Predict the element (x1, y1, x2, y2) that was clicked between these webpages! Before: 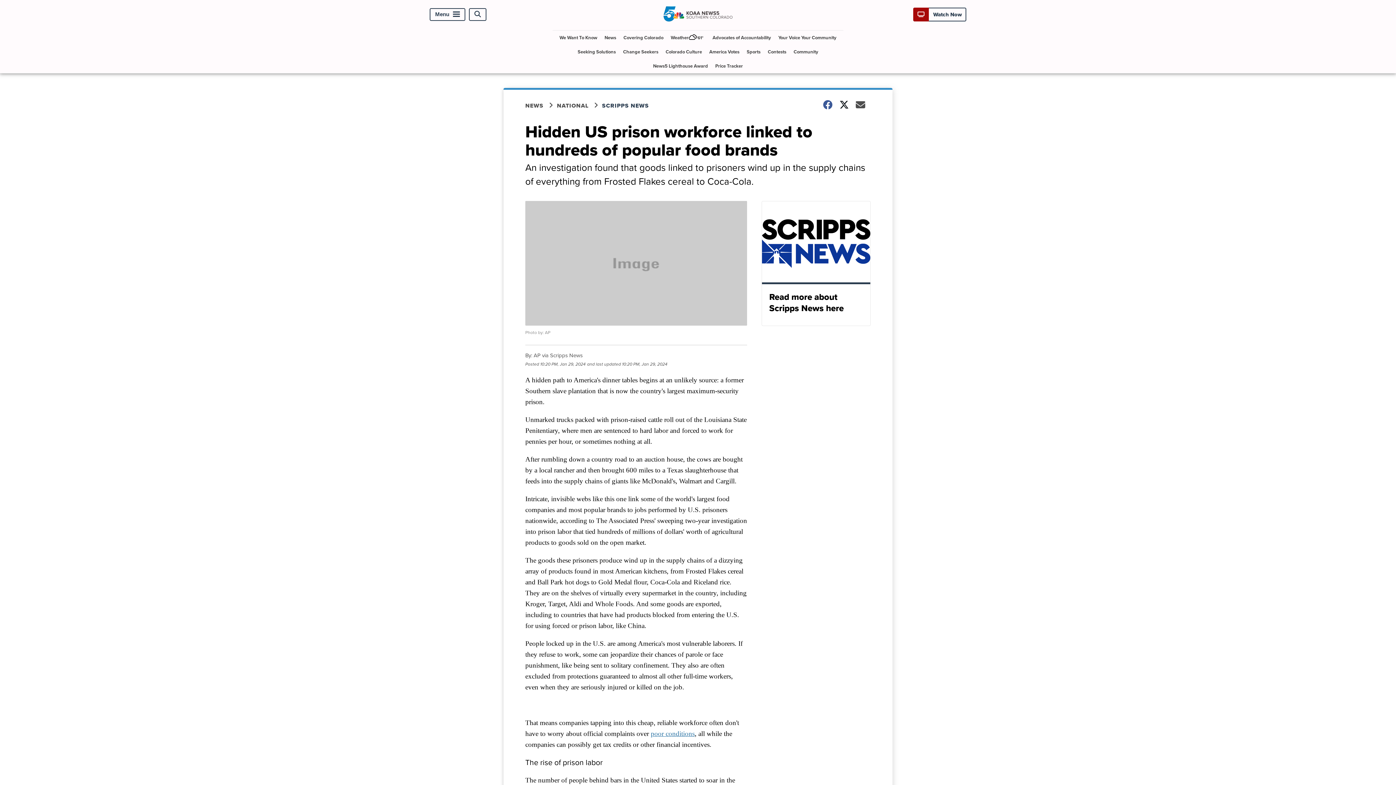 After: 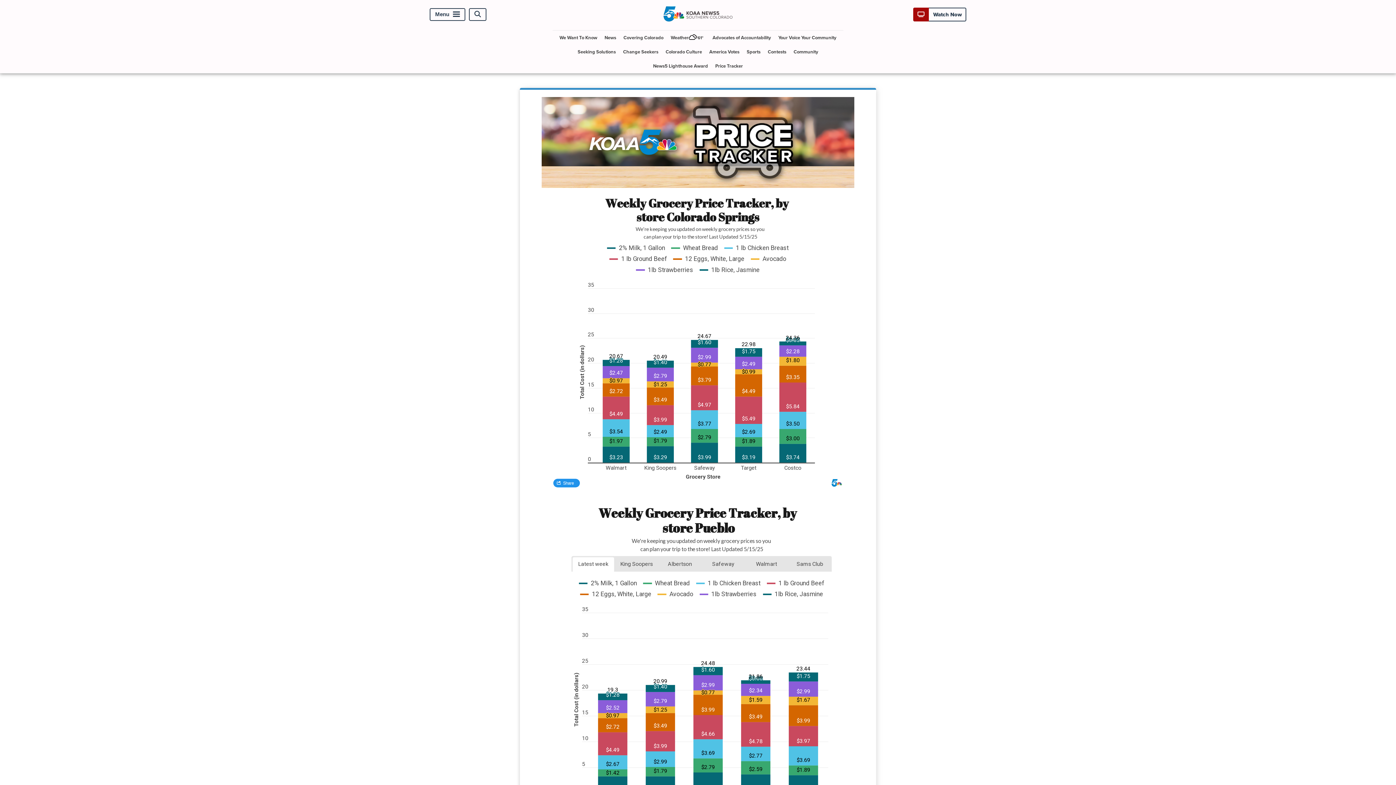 Action: bbox: (712, 58, 746, 73) label: Price Tracker